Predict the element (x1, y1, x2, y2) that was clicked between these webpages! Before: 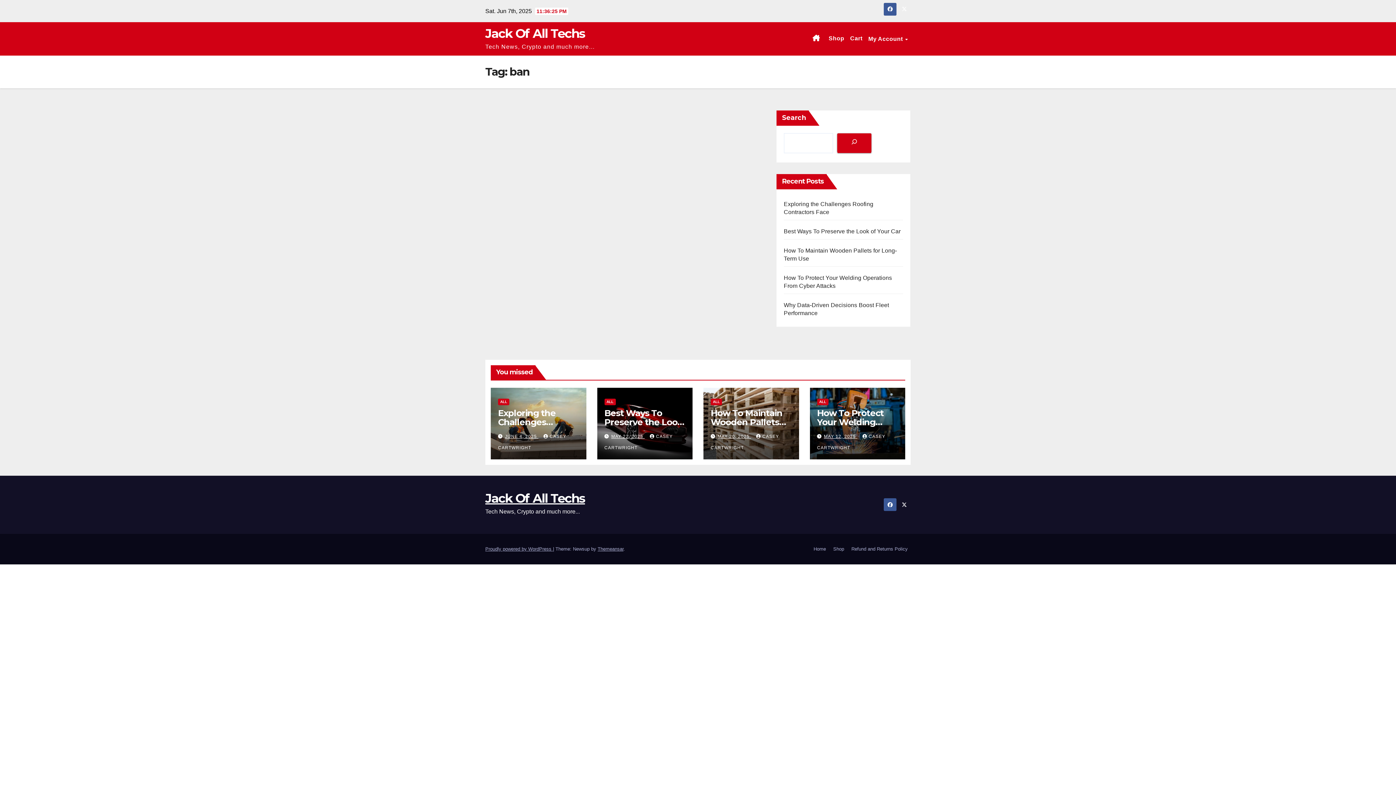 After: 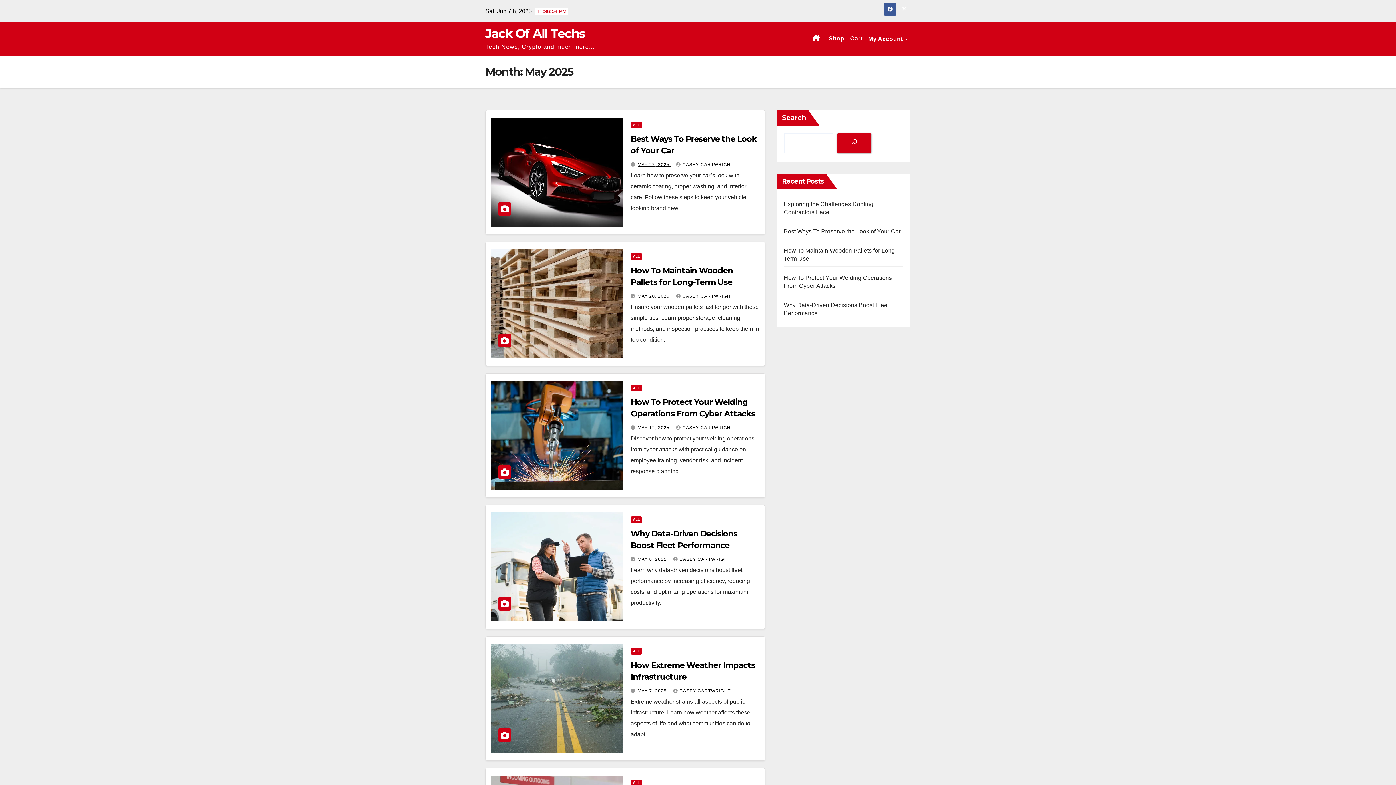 Action: bbox: (717, 434, 751, 439) label: MAY 20, 2025 